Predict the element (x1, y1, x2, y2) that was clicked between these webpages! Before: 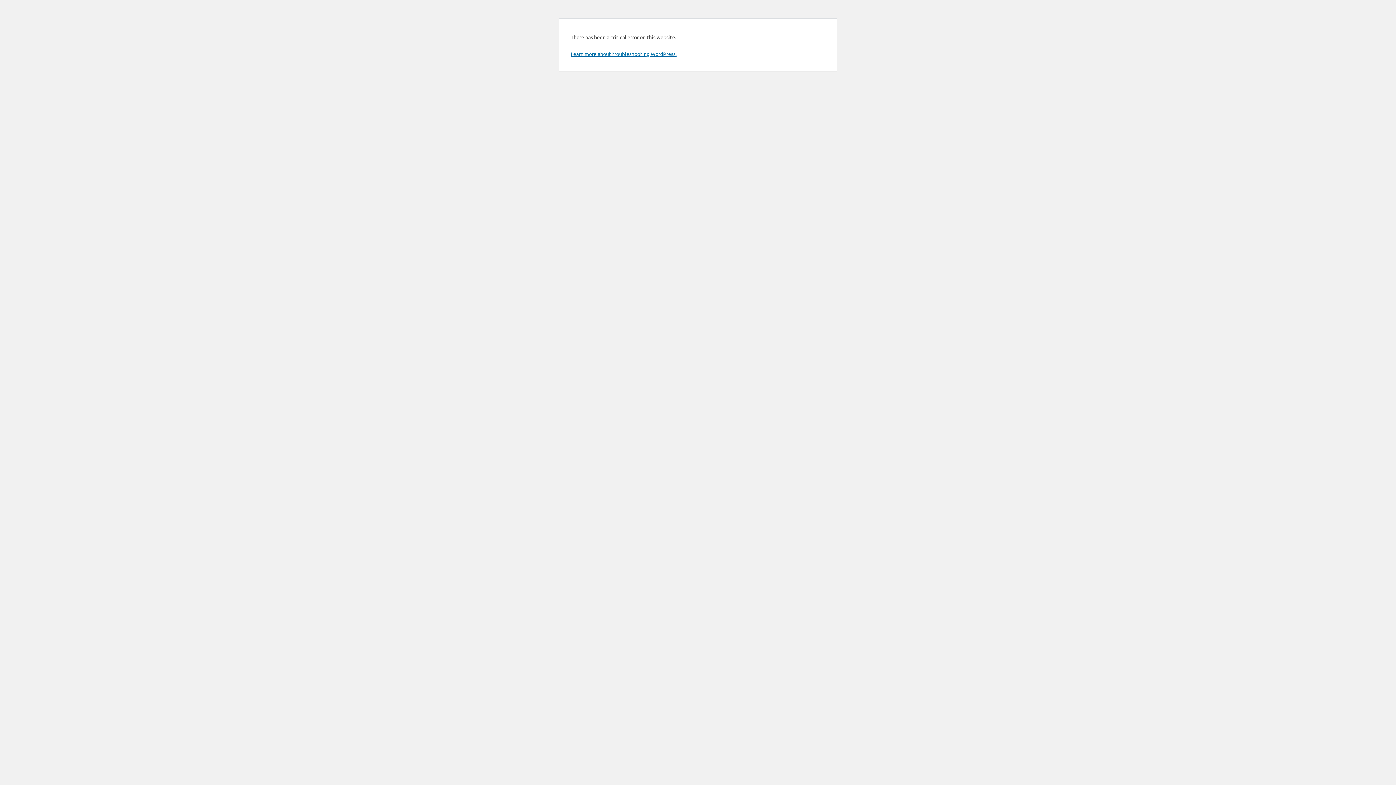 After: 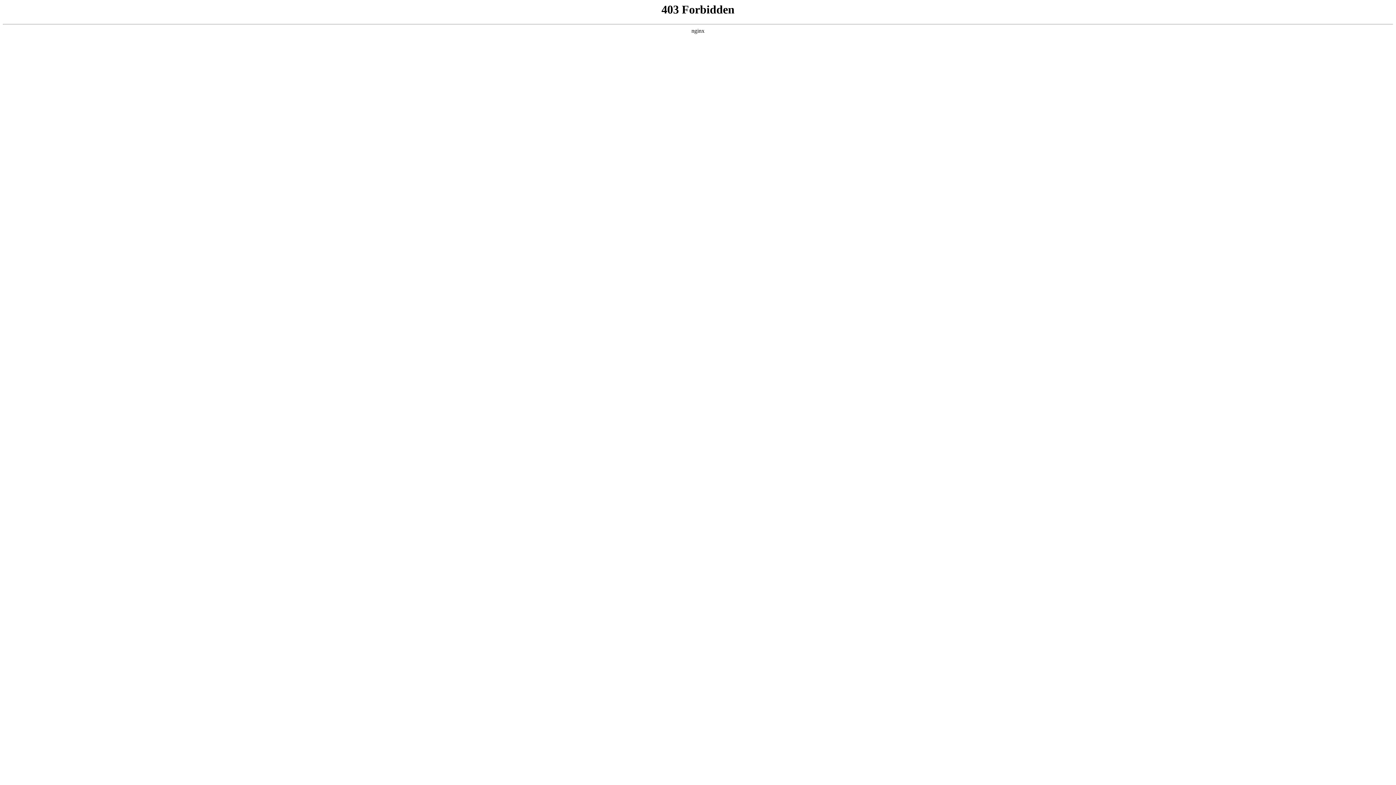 Action: label: Learn more about troubleshooting WordPress. bbox: (570, 50, 676, 57)